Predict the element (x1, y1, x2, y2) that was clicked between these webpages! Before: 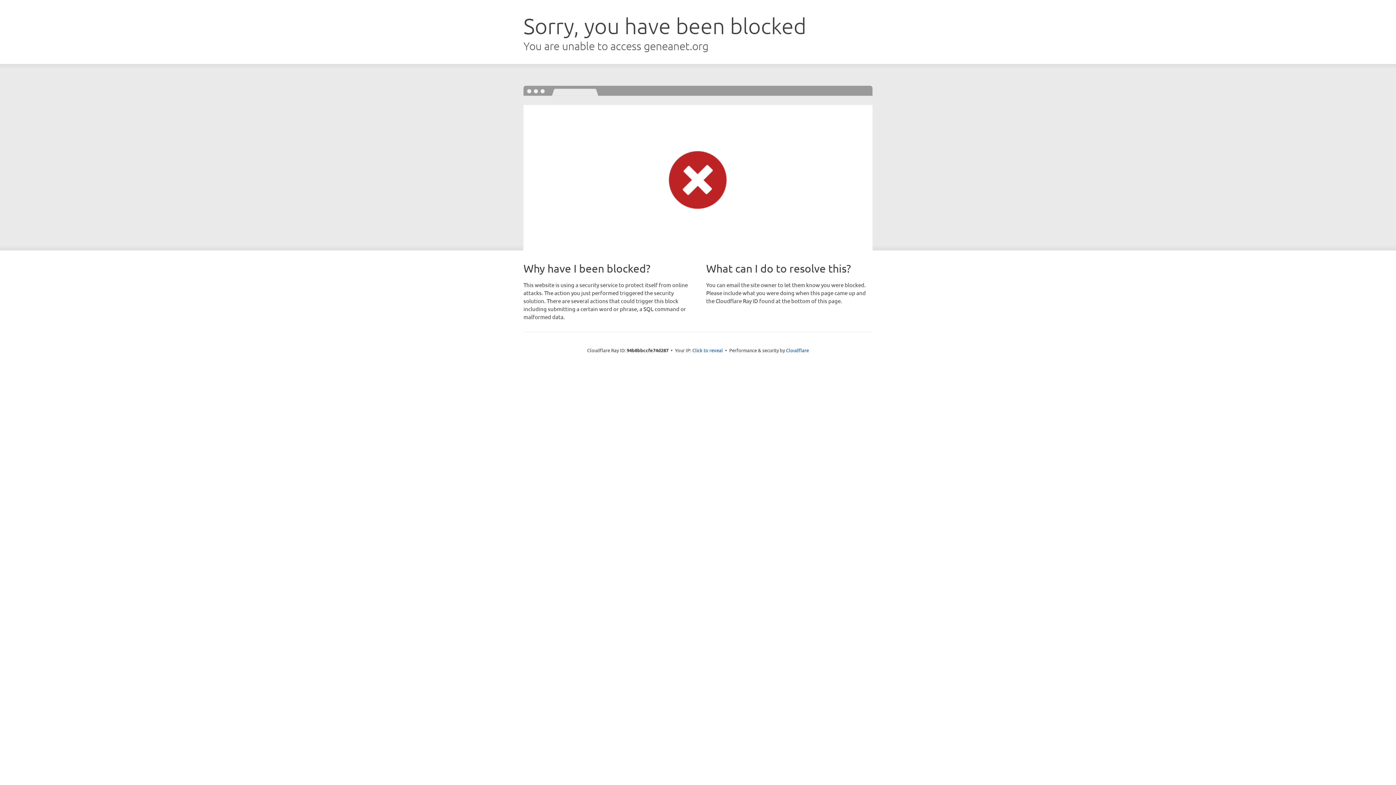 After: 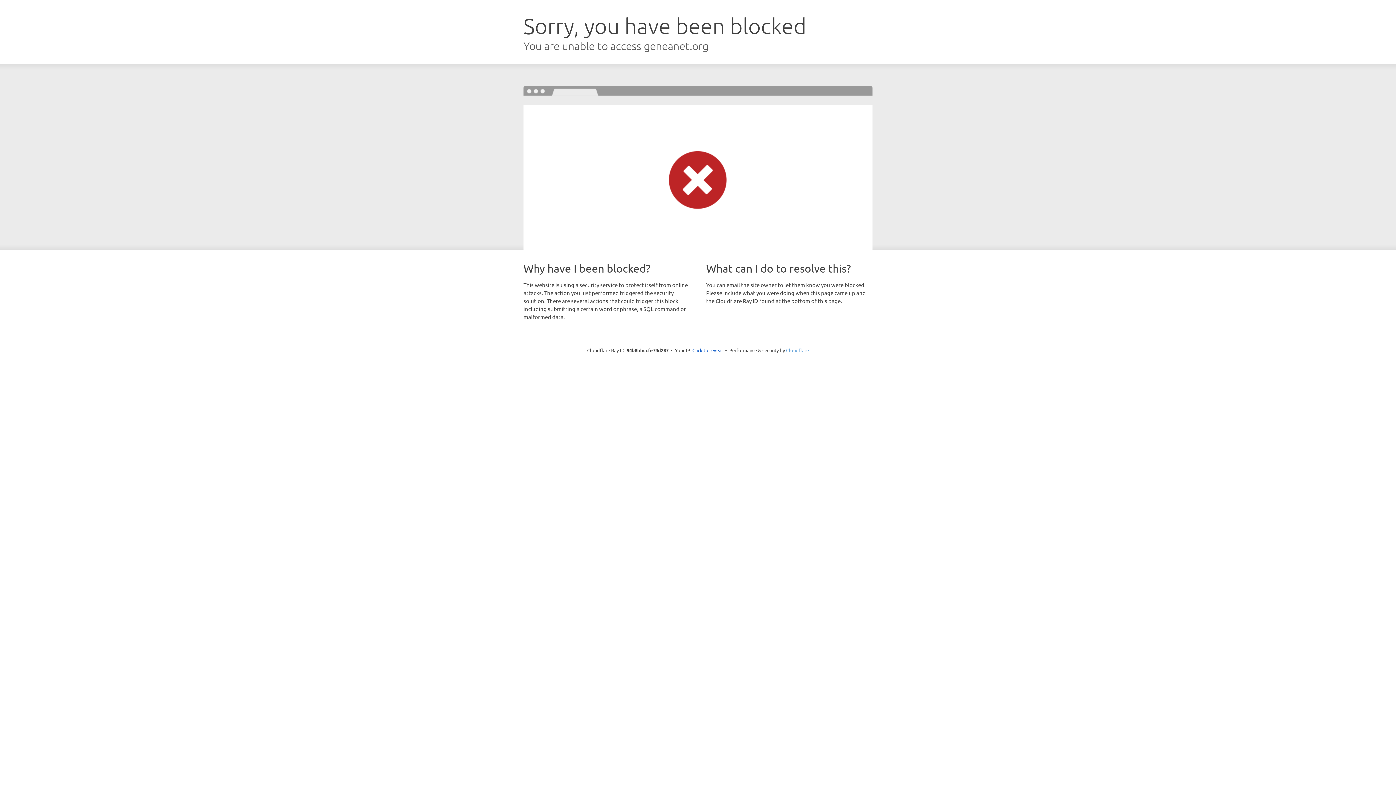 Action: bbox: (786, 347, 809, 353) label: Cloudflare